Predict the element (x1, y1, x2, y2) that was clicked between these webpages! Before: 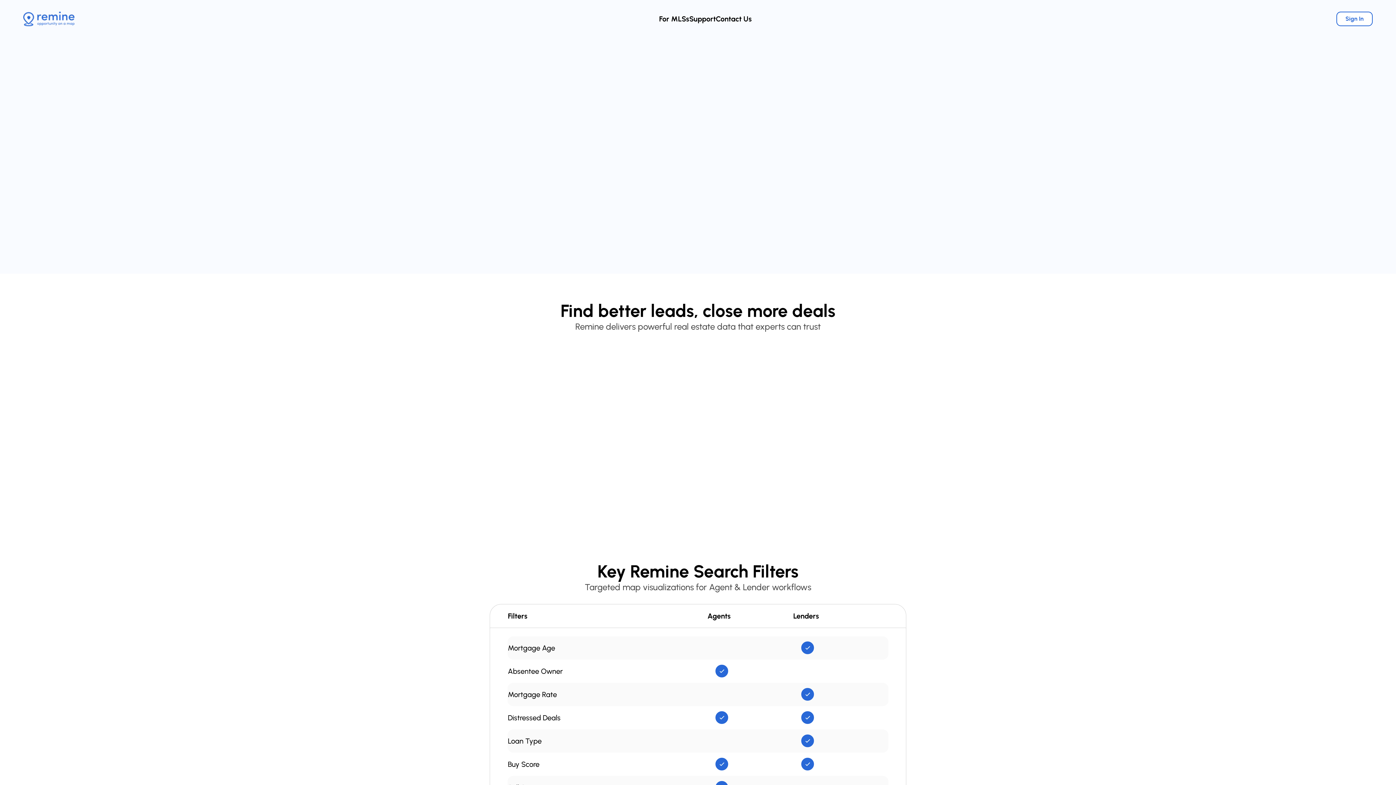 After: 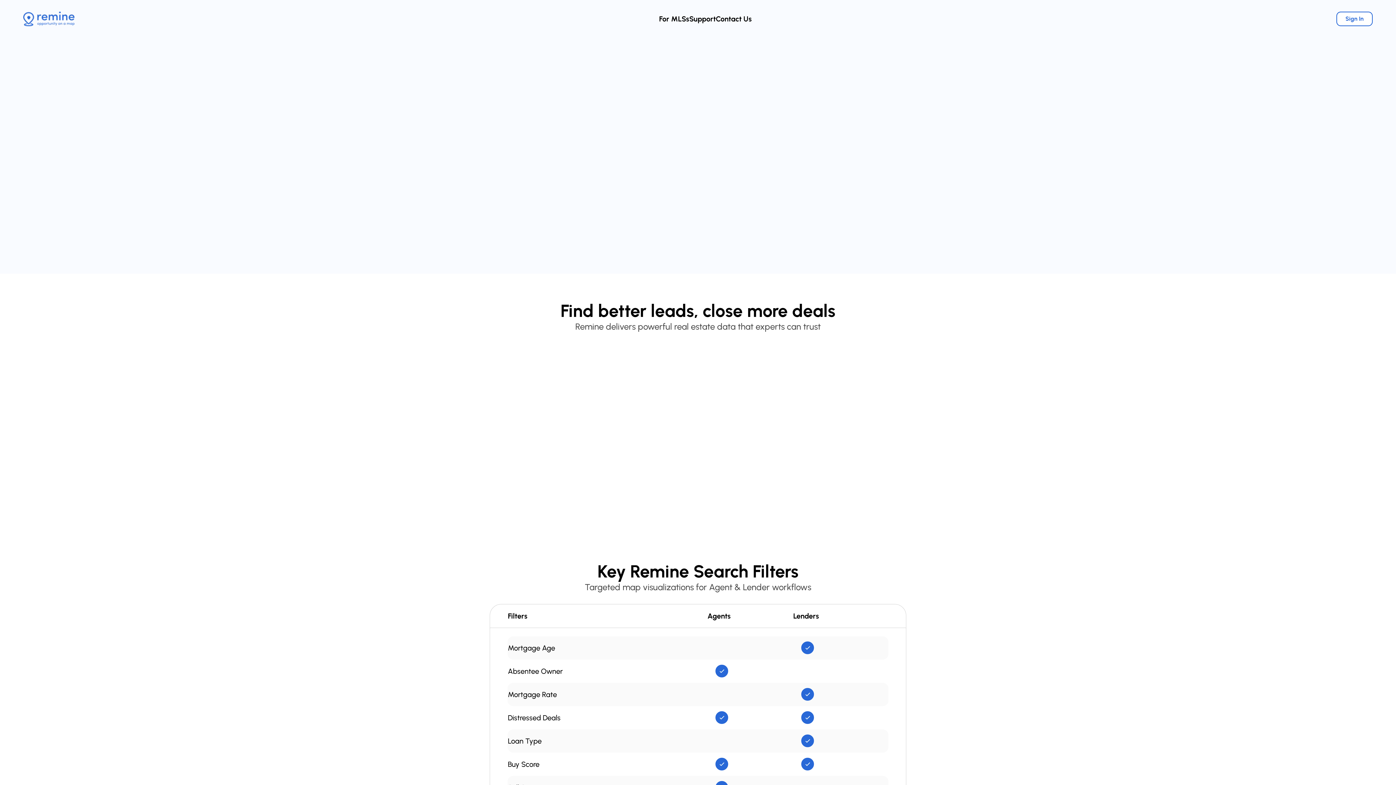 Action: bbox: (447, 157, 485, 170) label: Sign Up